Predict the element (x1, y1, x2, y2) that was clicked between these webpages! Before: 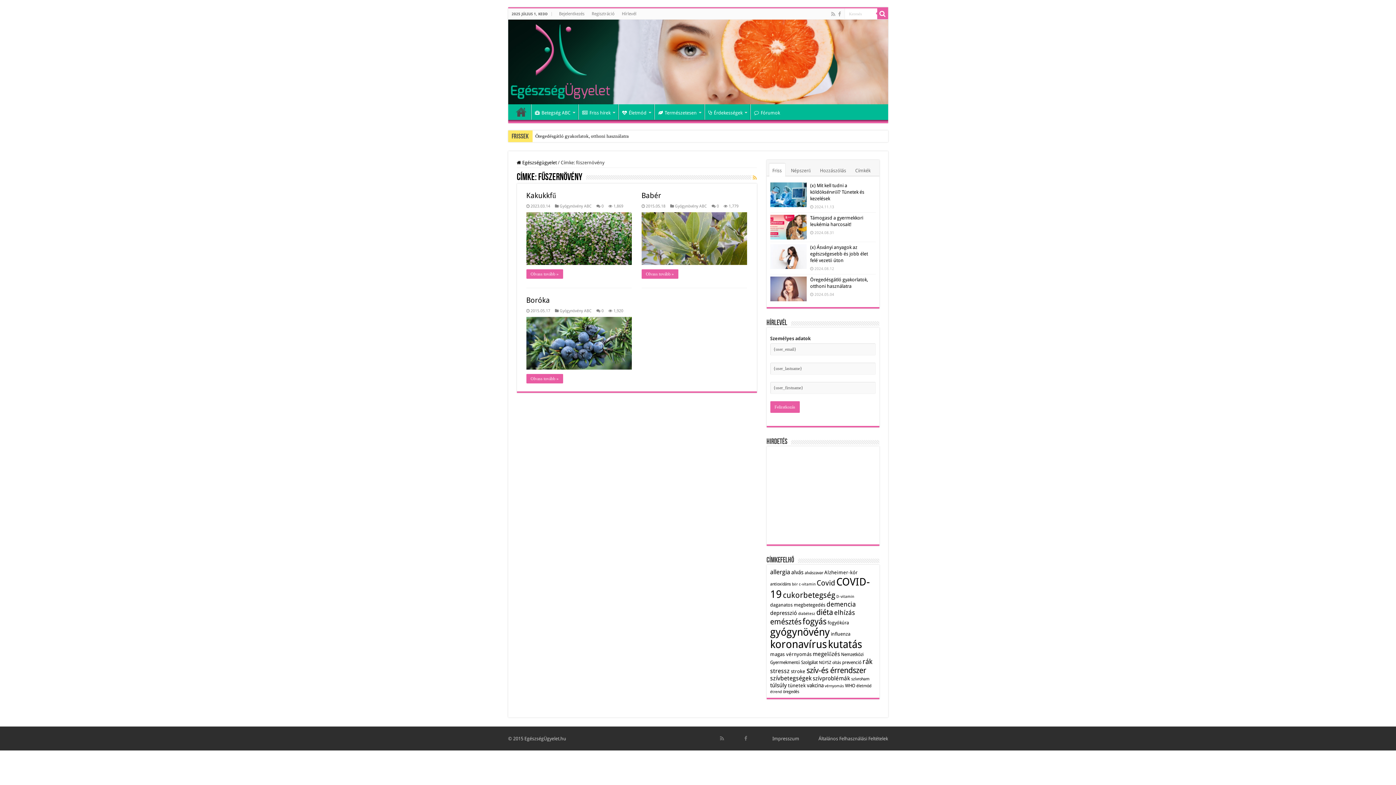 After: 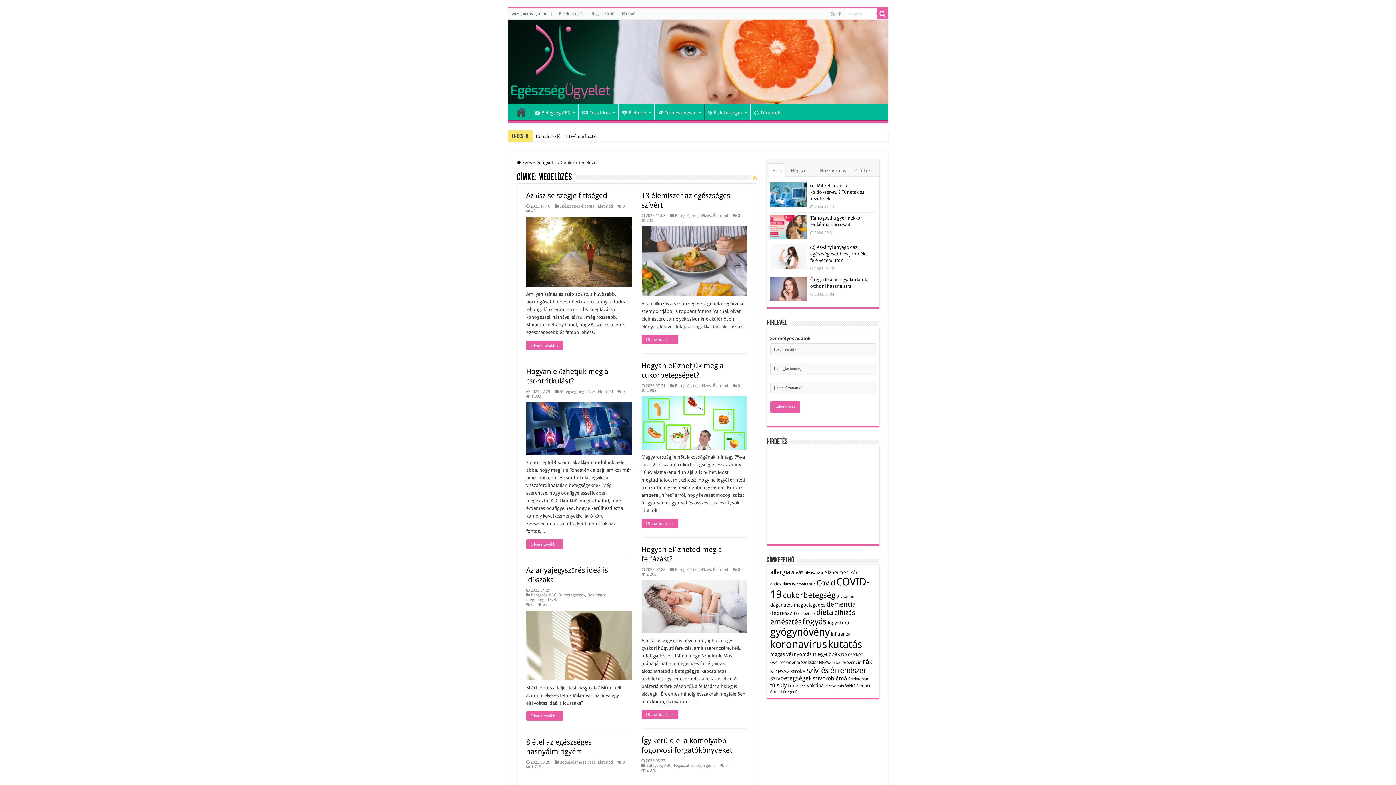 Action: label: megelőzés (18 elem) bbox: (812, 651, 840, 657)